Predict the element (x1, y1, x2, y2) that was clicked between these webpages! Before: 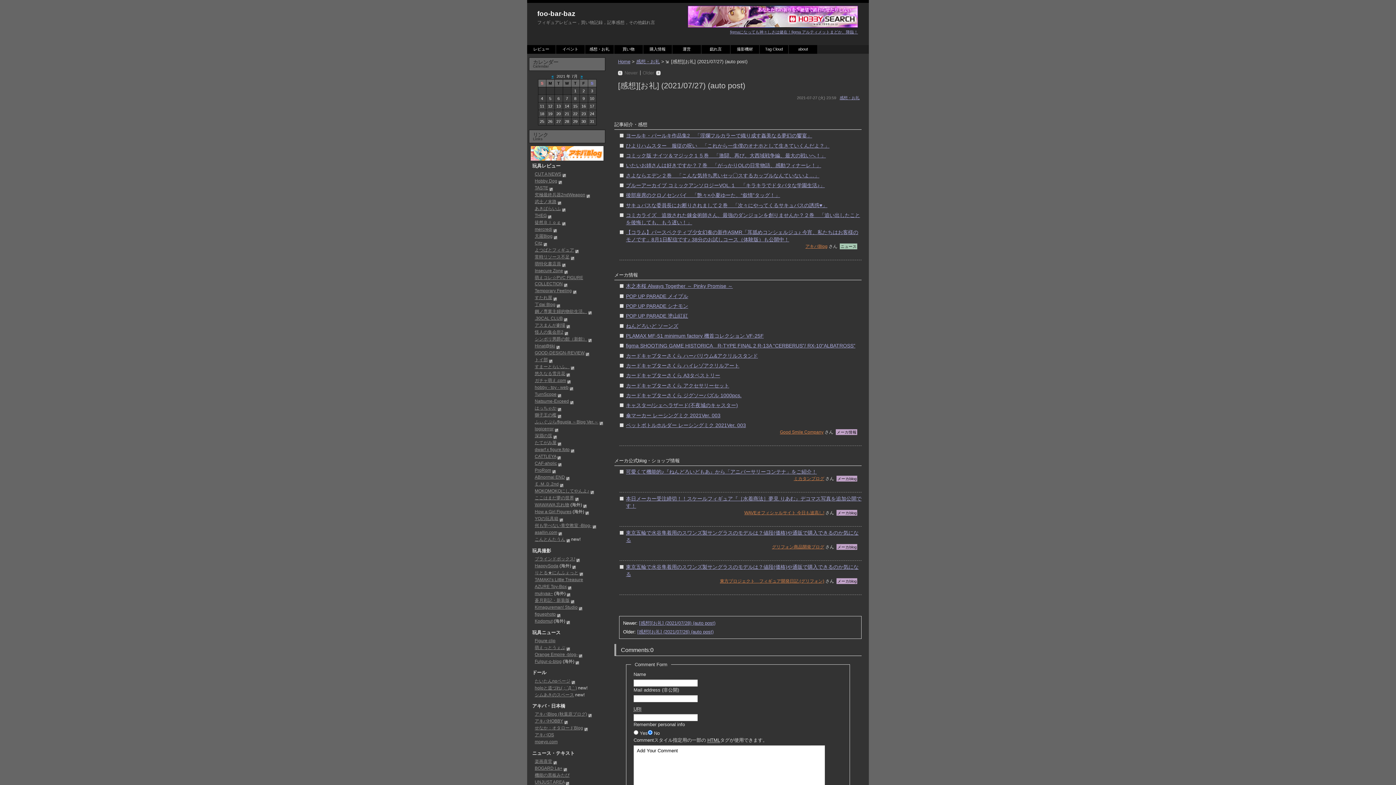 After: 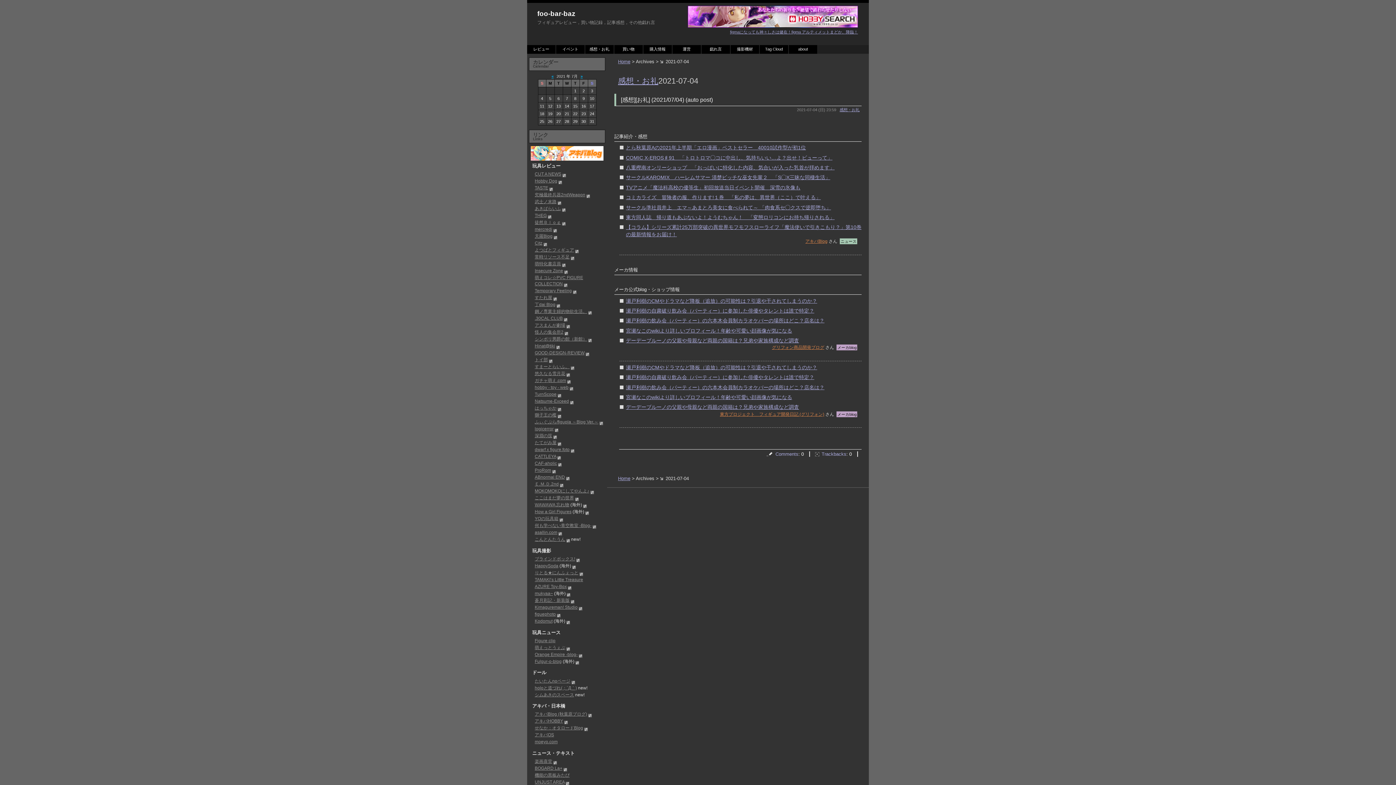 Action: bbox: (538, 95, 546, 102) label: 4